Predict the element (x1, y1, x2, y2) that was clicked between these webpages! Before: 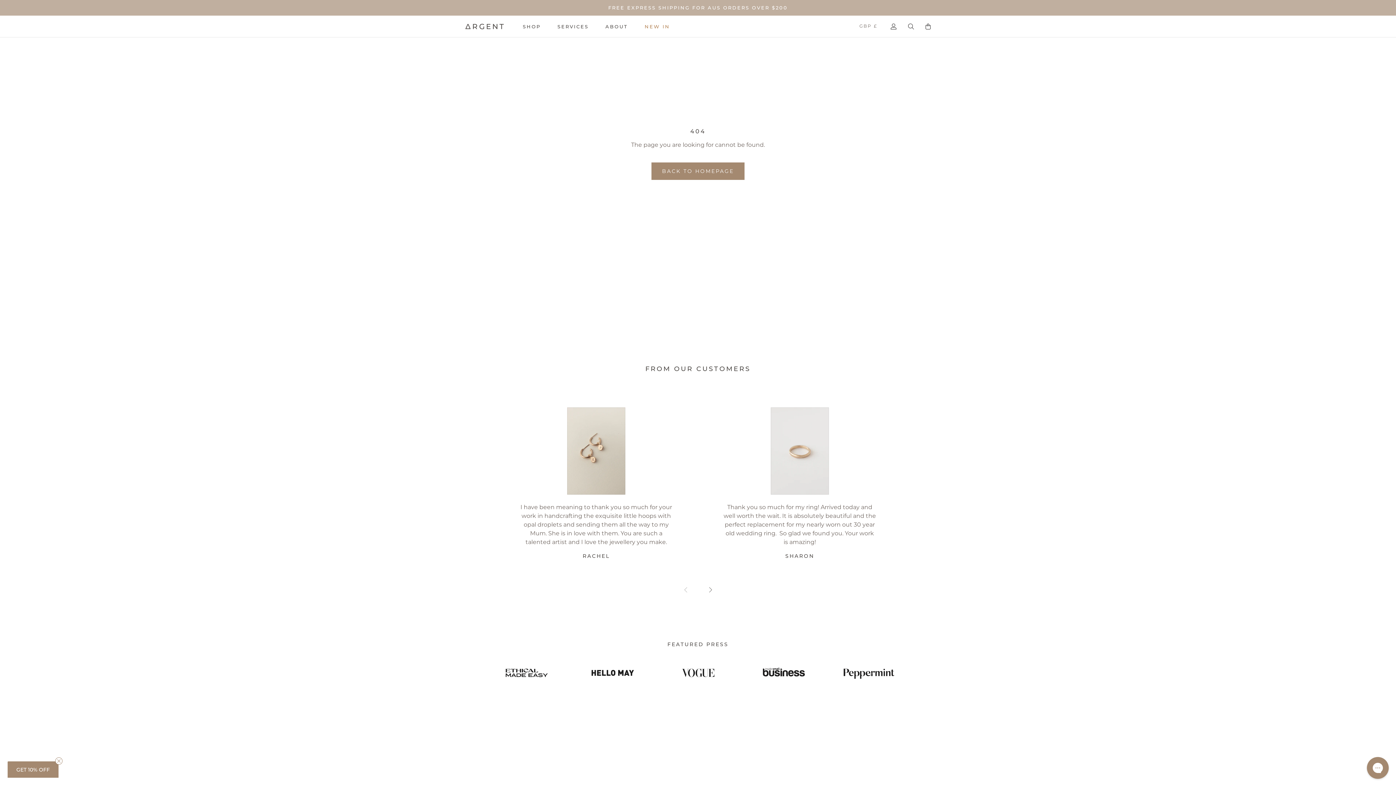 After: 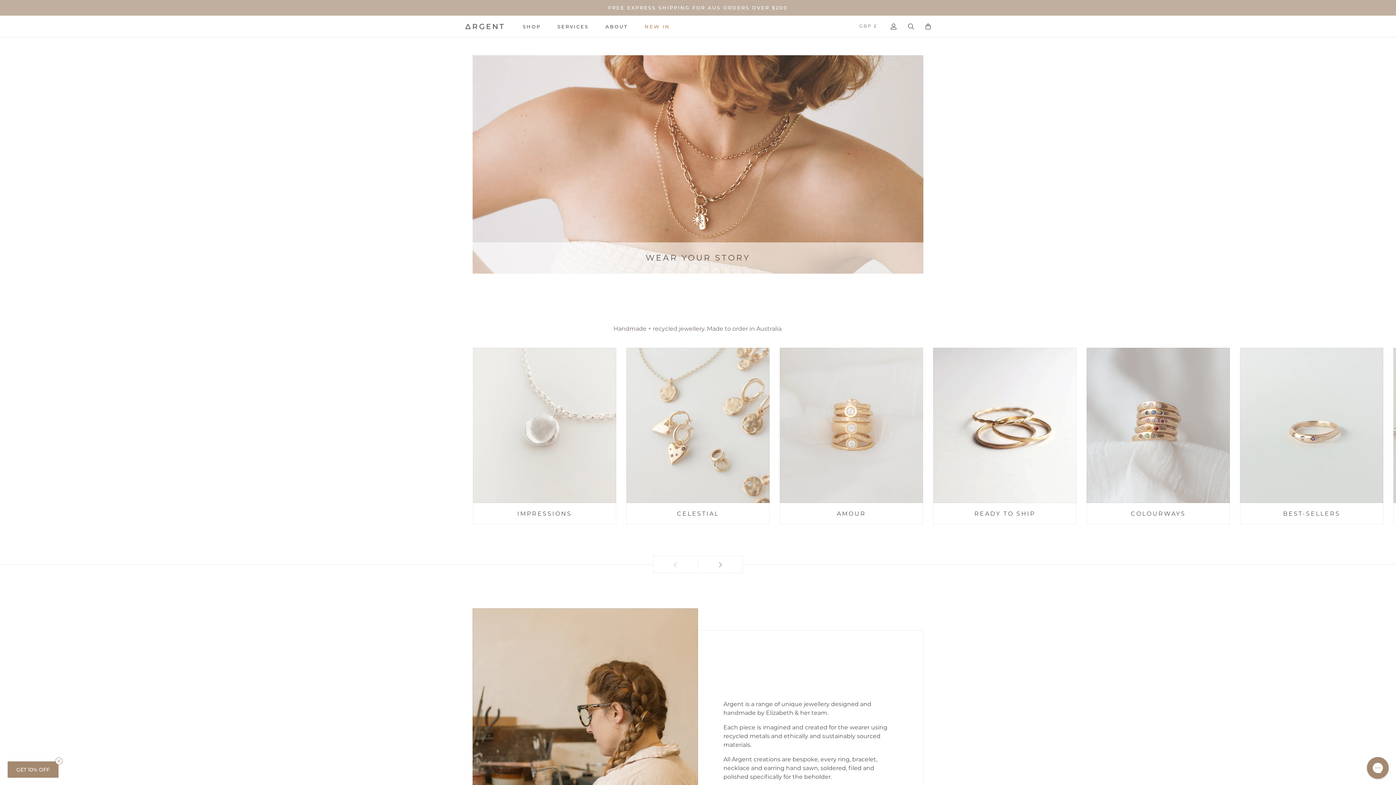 Action: label: BACK TO HOMEPAGE bbox: (651, 162, 744, 180)